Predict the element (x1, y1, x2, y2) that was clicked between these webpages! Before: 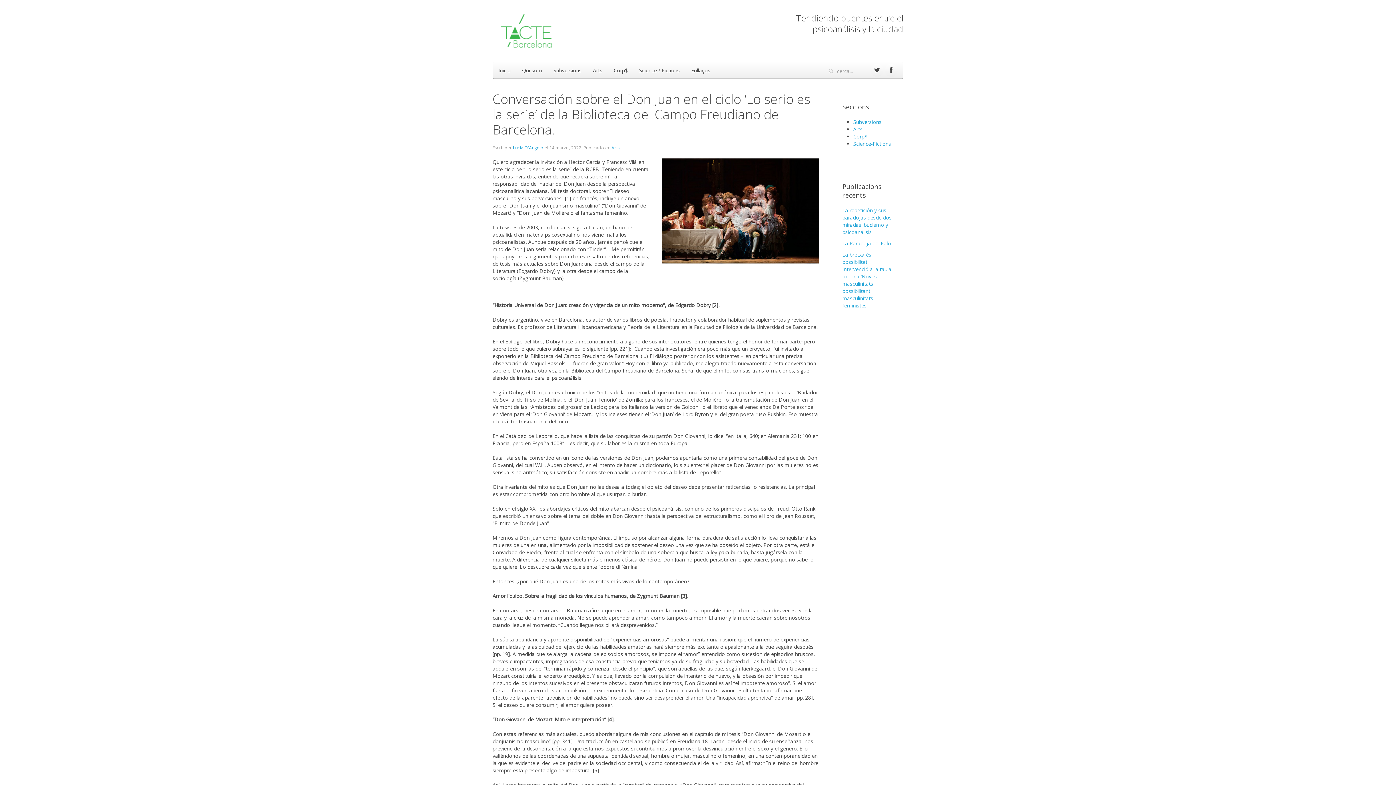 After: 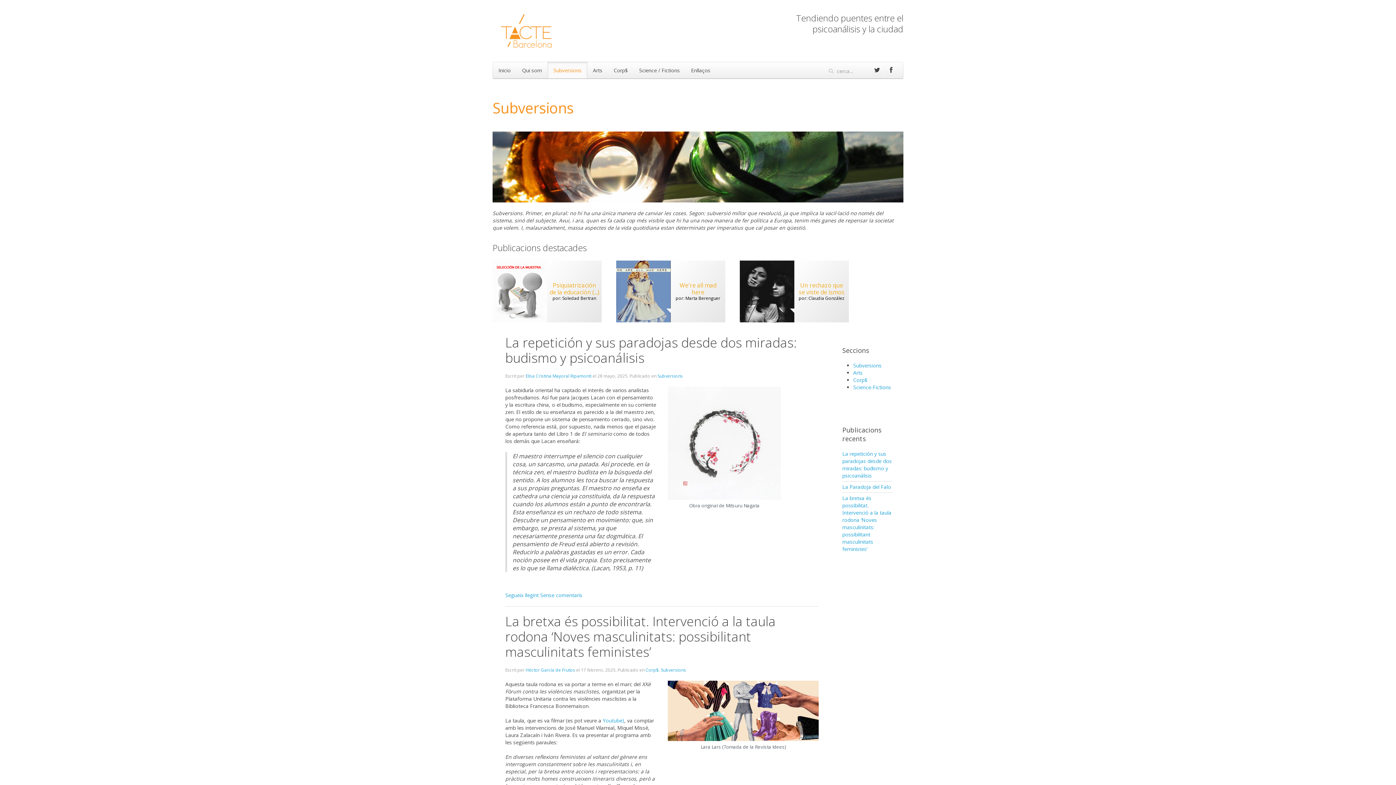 Action: bbox: (547, 61, 587, 78) label: Subversions